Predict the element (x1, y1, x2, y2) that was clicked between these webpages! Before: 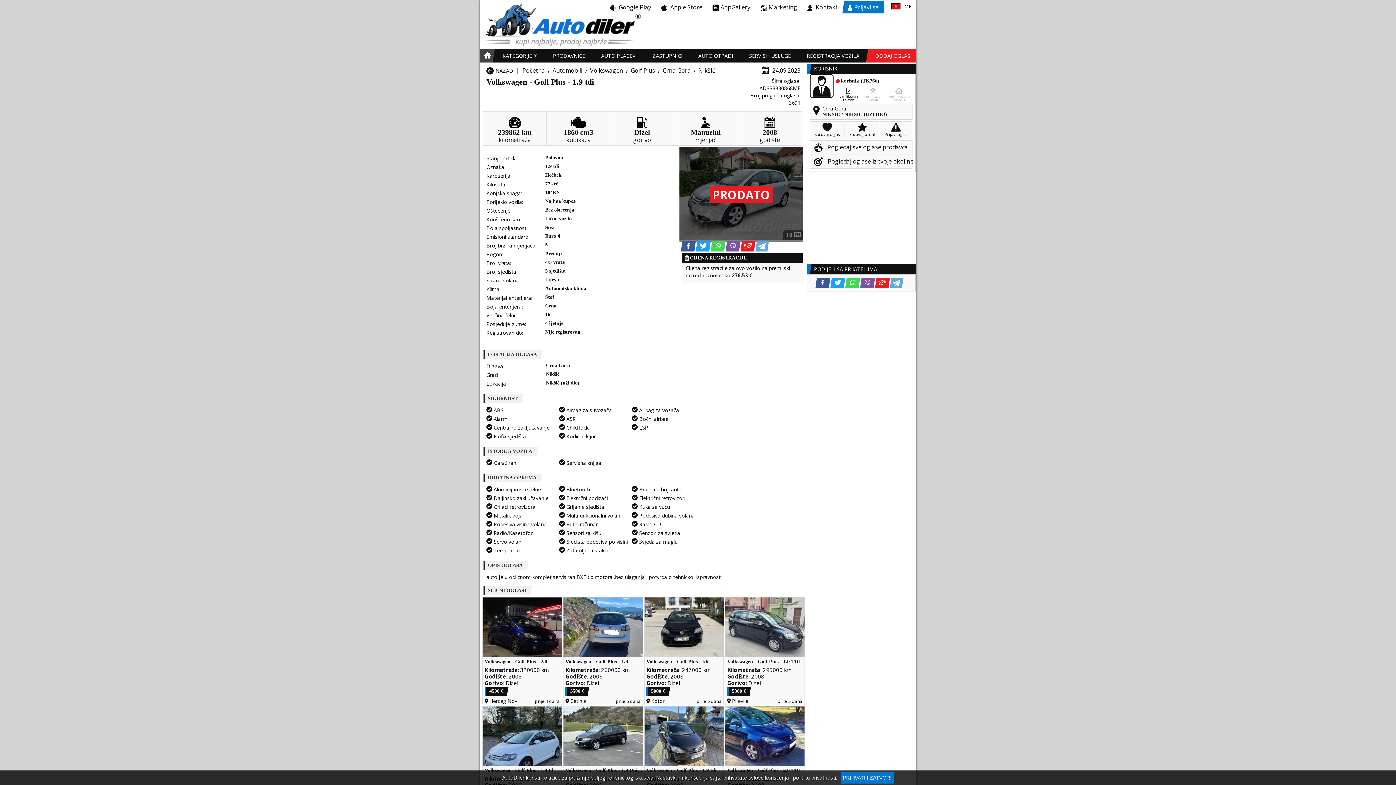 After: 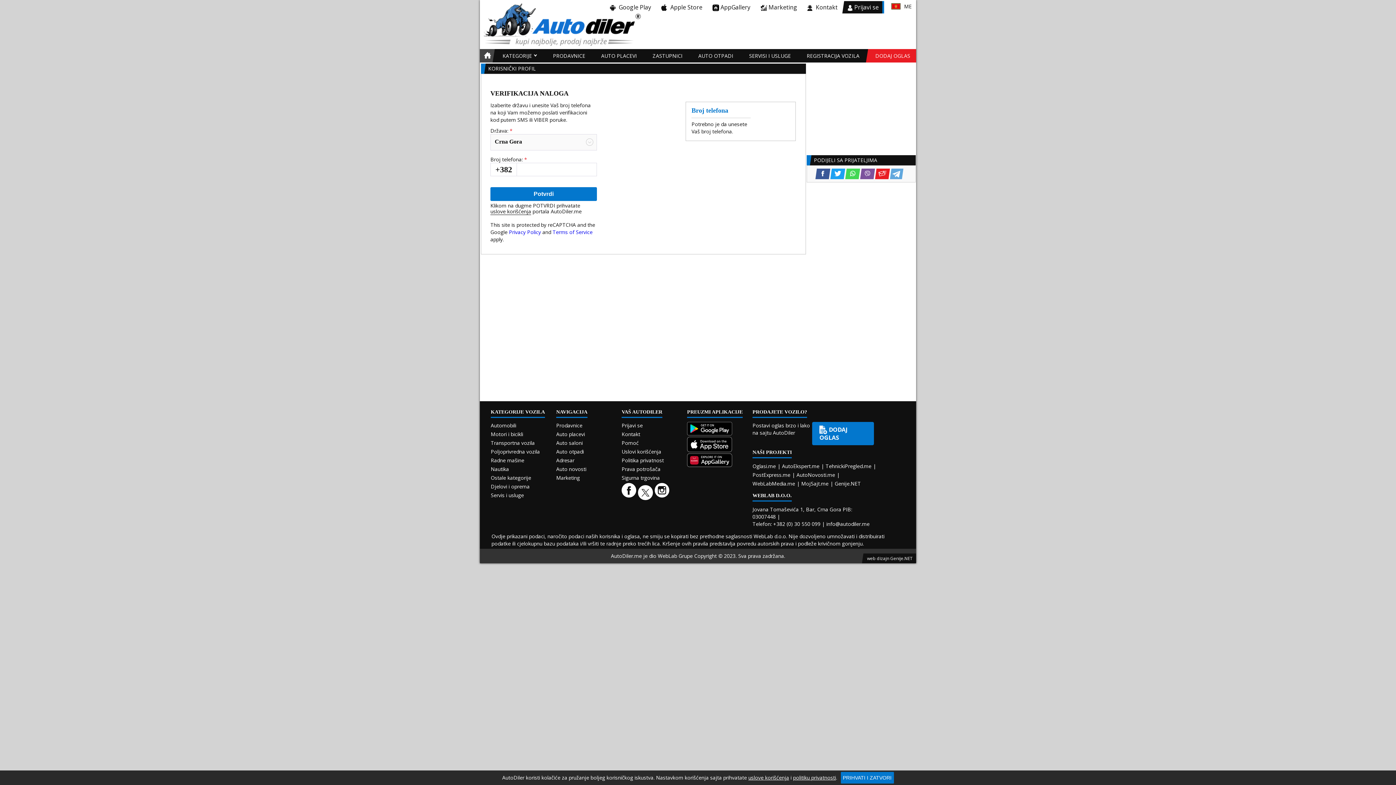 Action: label: Prijavi oglas bbox: (880, 121, 912, 138)